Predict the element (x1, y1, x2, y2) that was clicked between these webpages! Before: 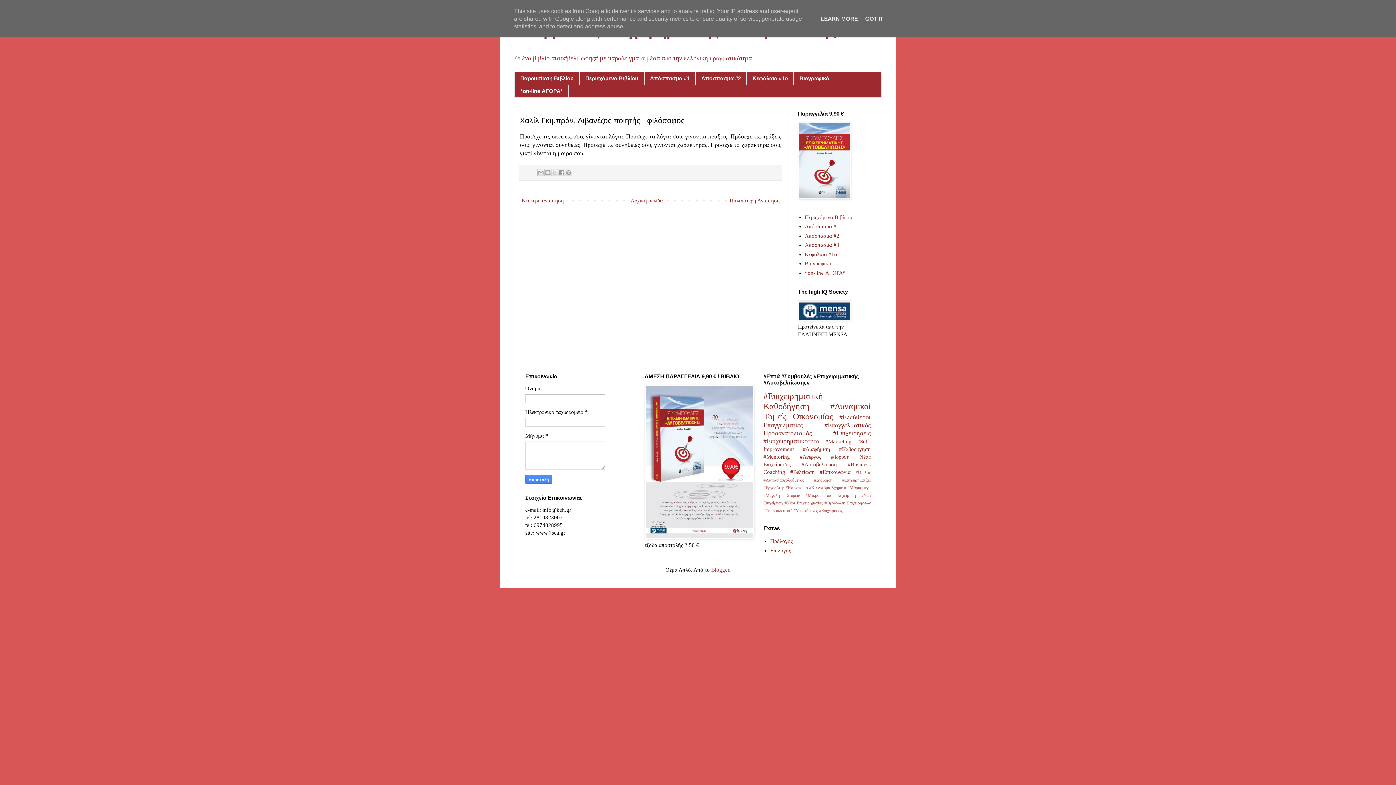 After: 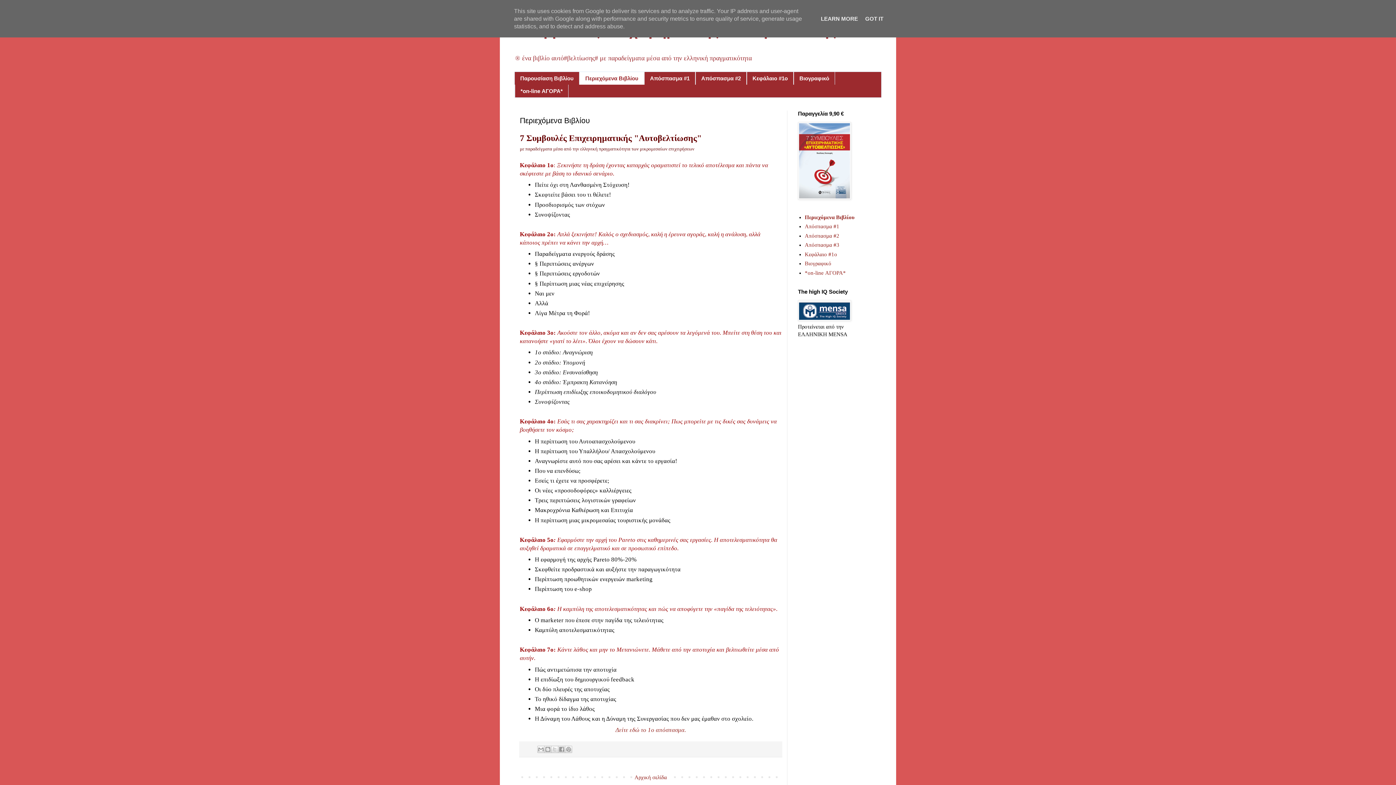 Action: label: Περιεχόμενα Βιβλίου bbox: (579, 72, 644, 84)